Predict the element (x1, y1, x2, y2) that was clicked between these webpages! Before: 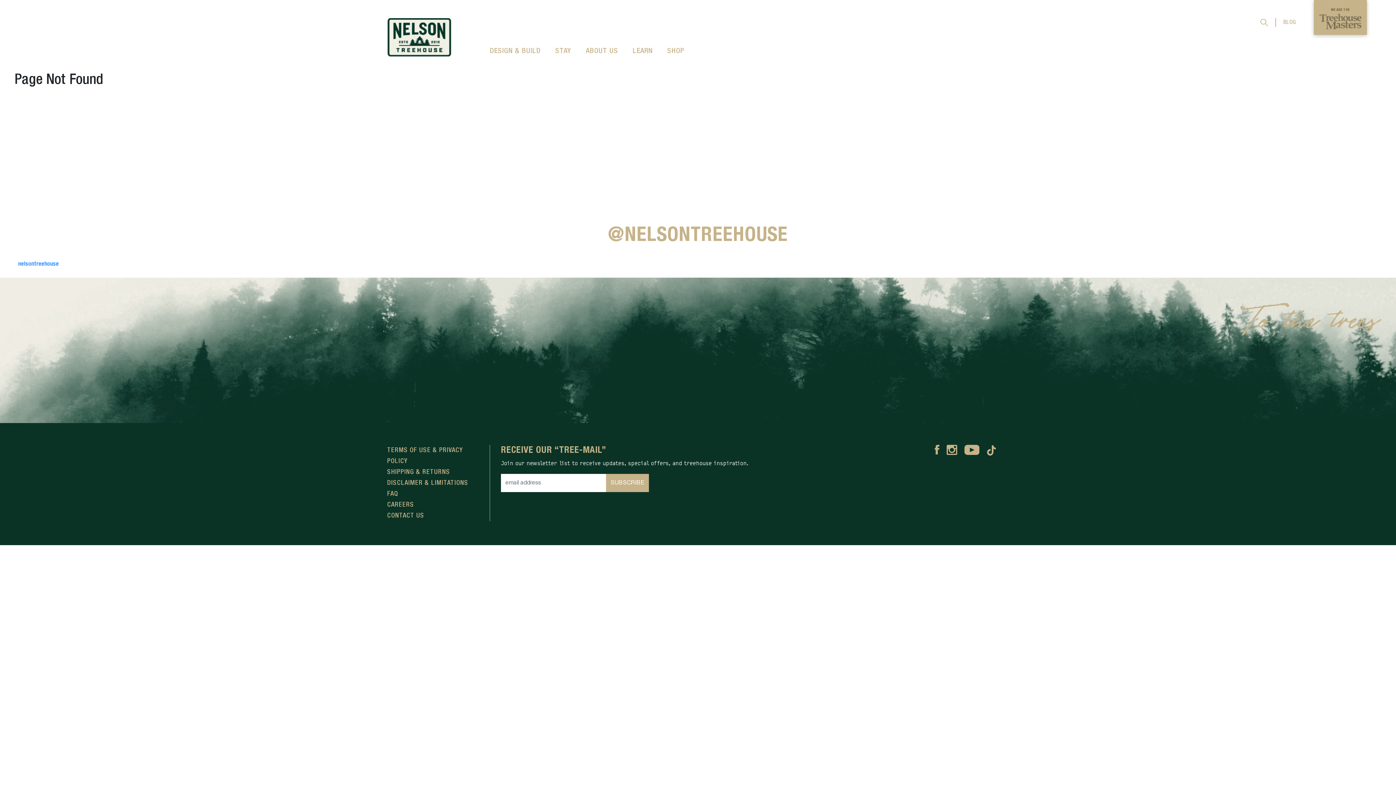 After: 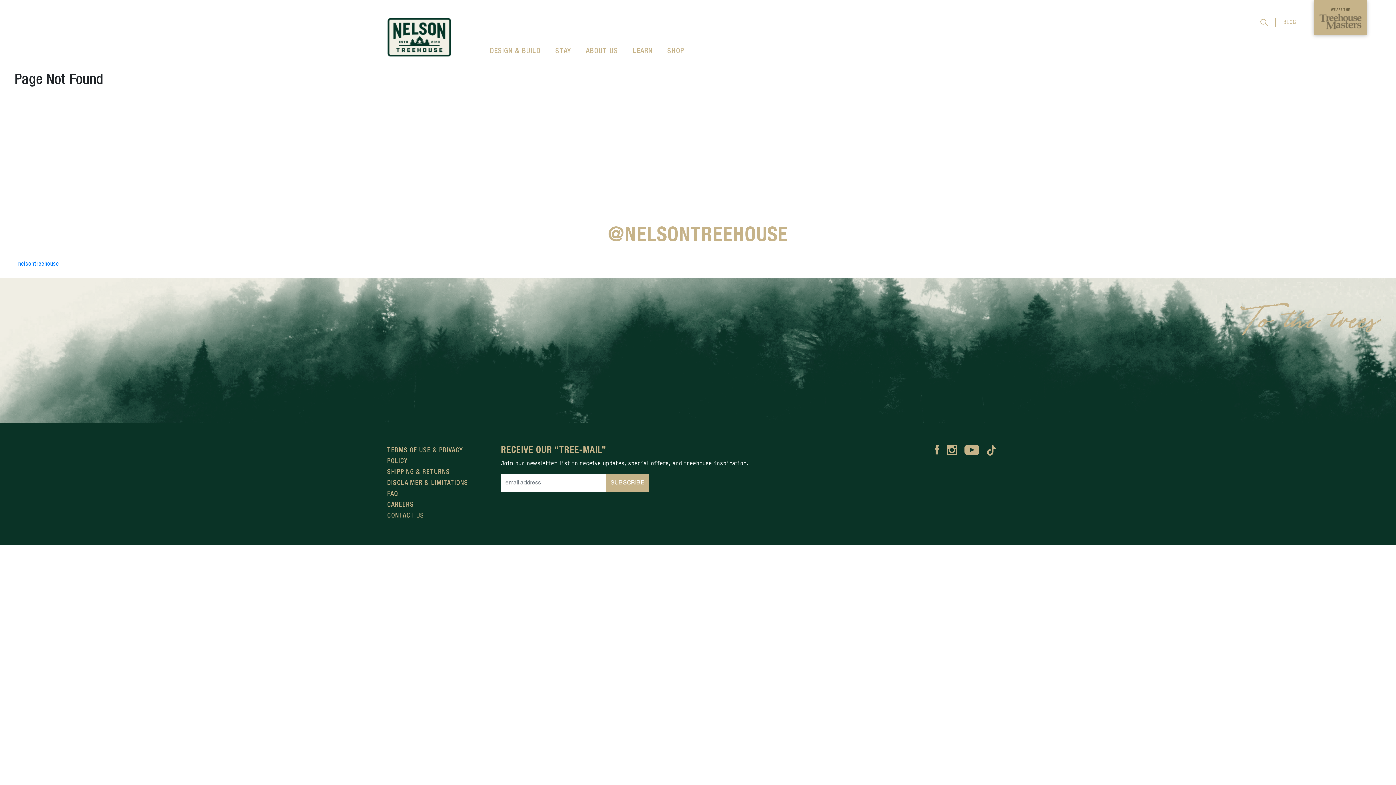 Action: bbox: (1314, 0, 1367, 34) label: WE ARE THE